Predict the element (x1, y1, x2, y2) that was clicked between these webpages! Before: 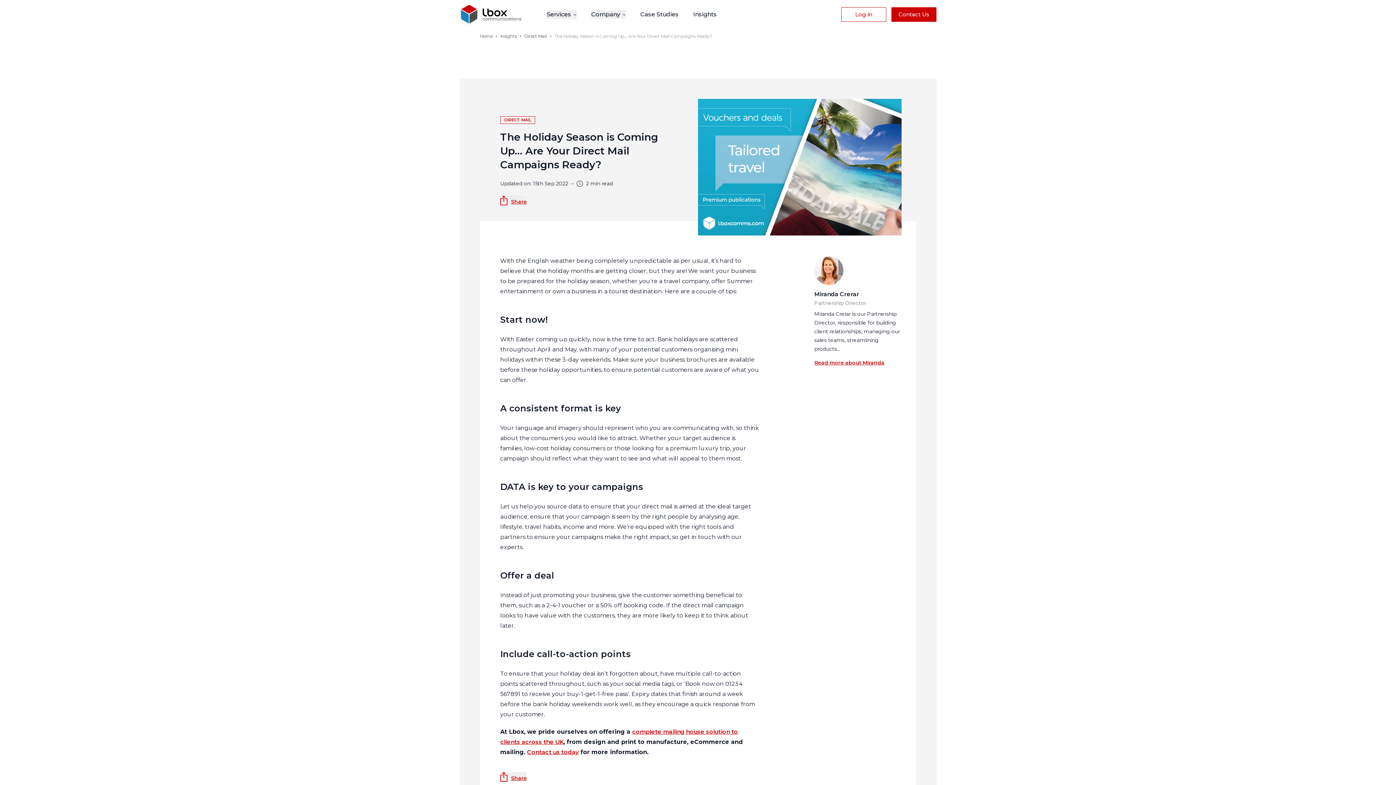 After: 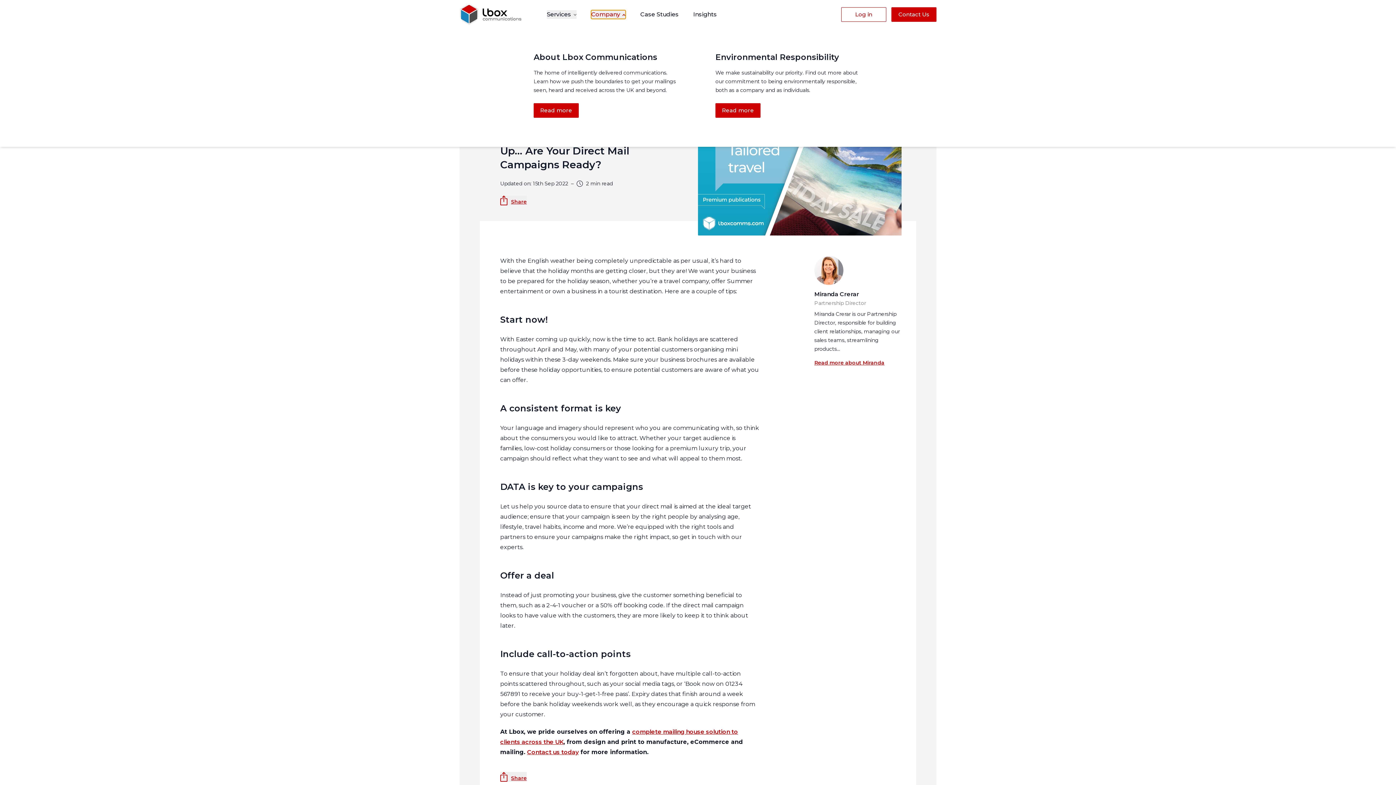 Action: bbox: (591, 10, 625, 18) label: Company 